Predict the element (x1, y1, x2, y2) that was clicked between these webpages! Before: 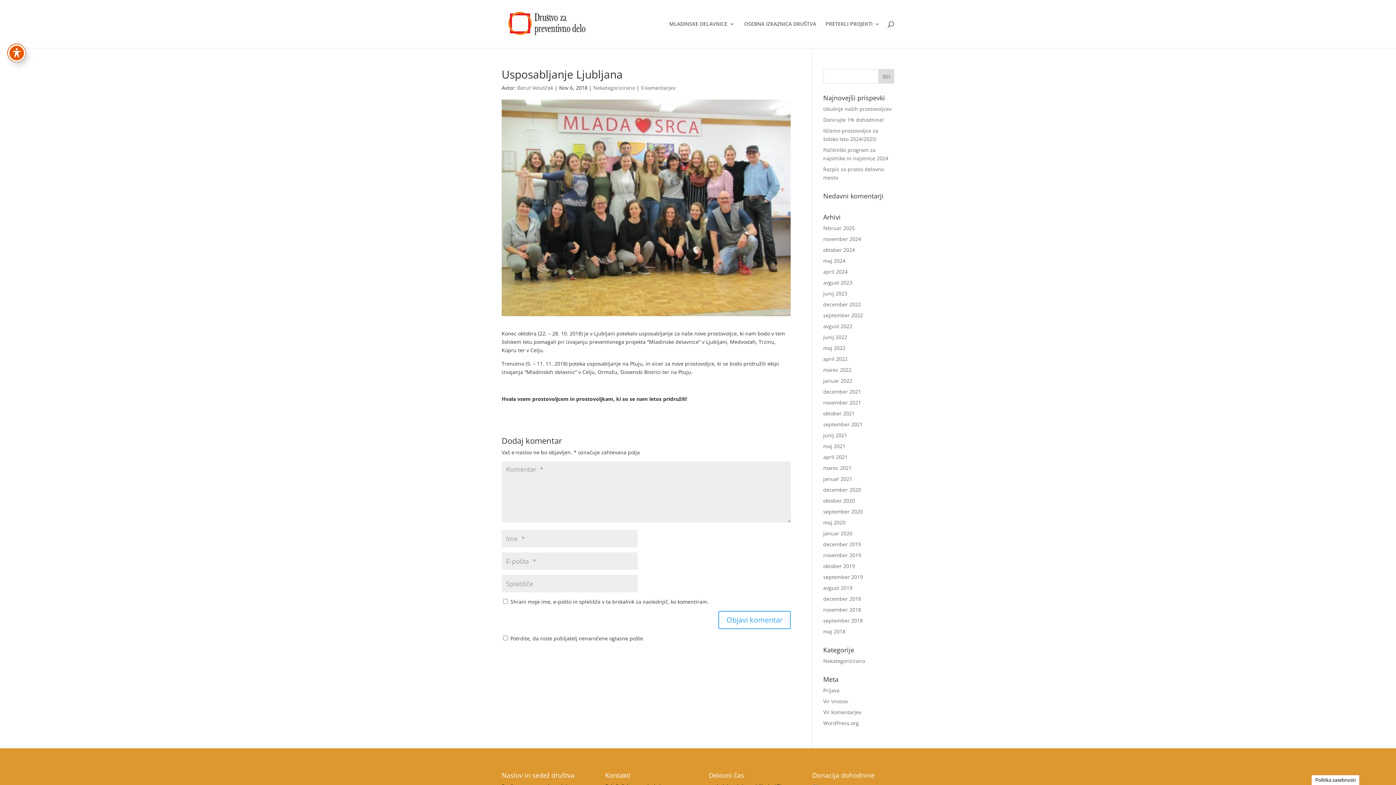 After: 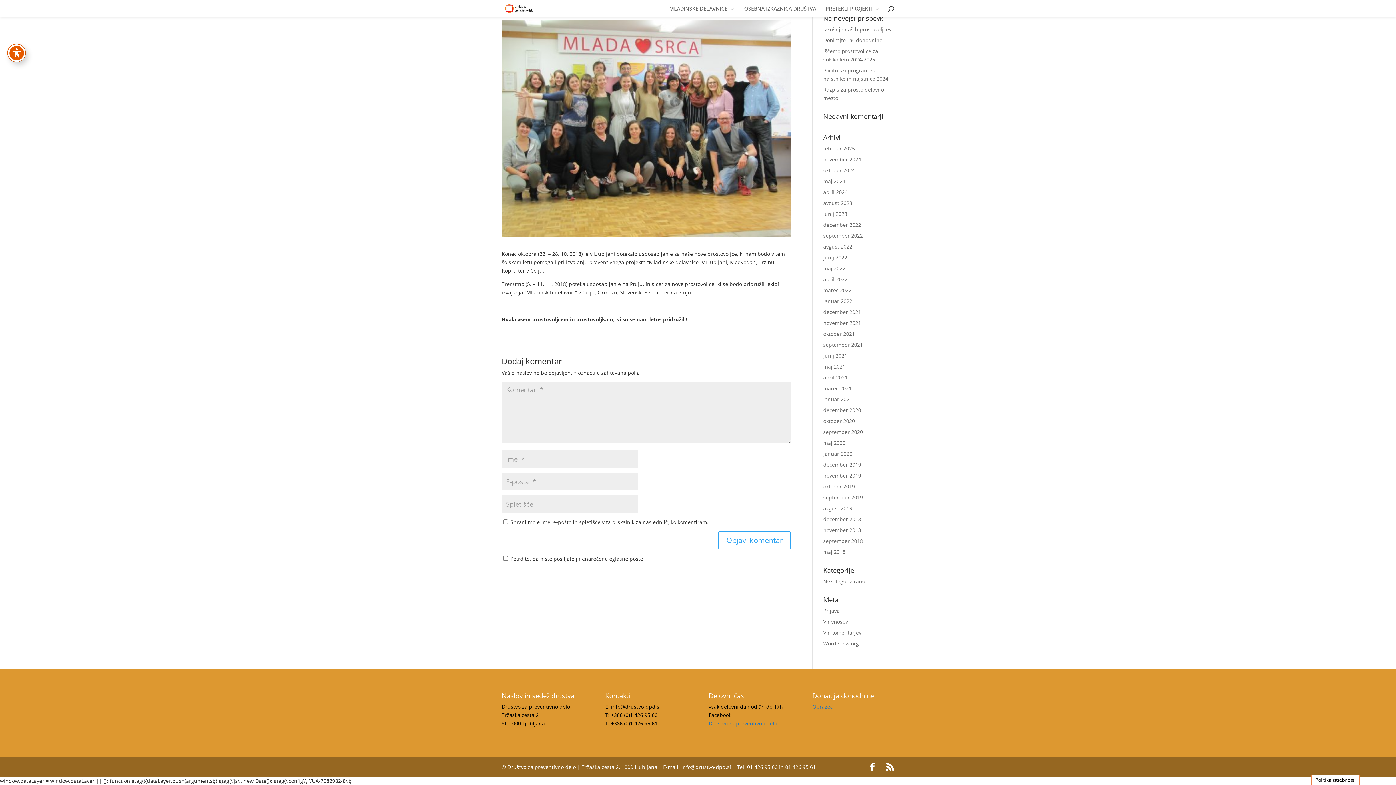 Action: bbox: (641, 84, 675, 91) label: 0 komentarjev